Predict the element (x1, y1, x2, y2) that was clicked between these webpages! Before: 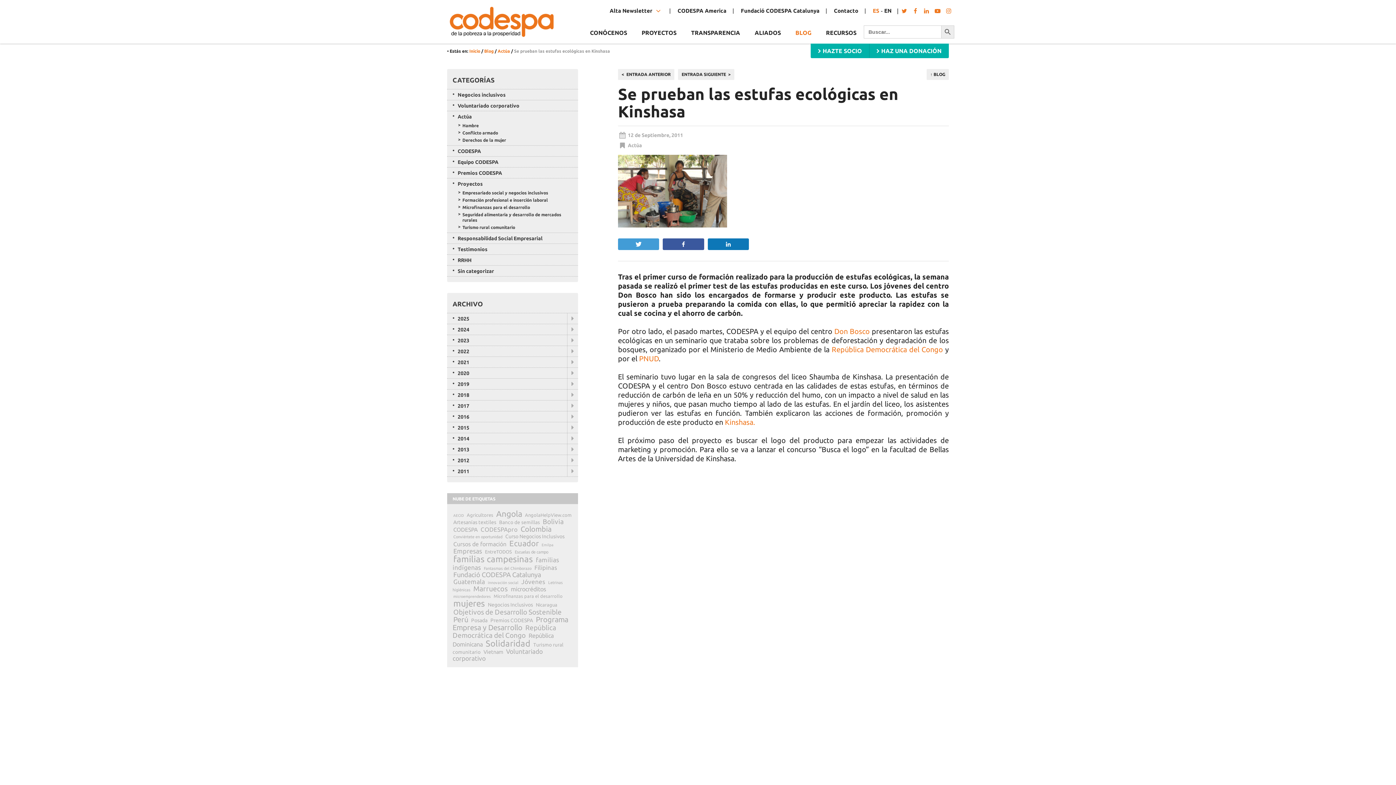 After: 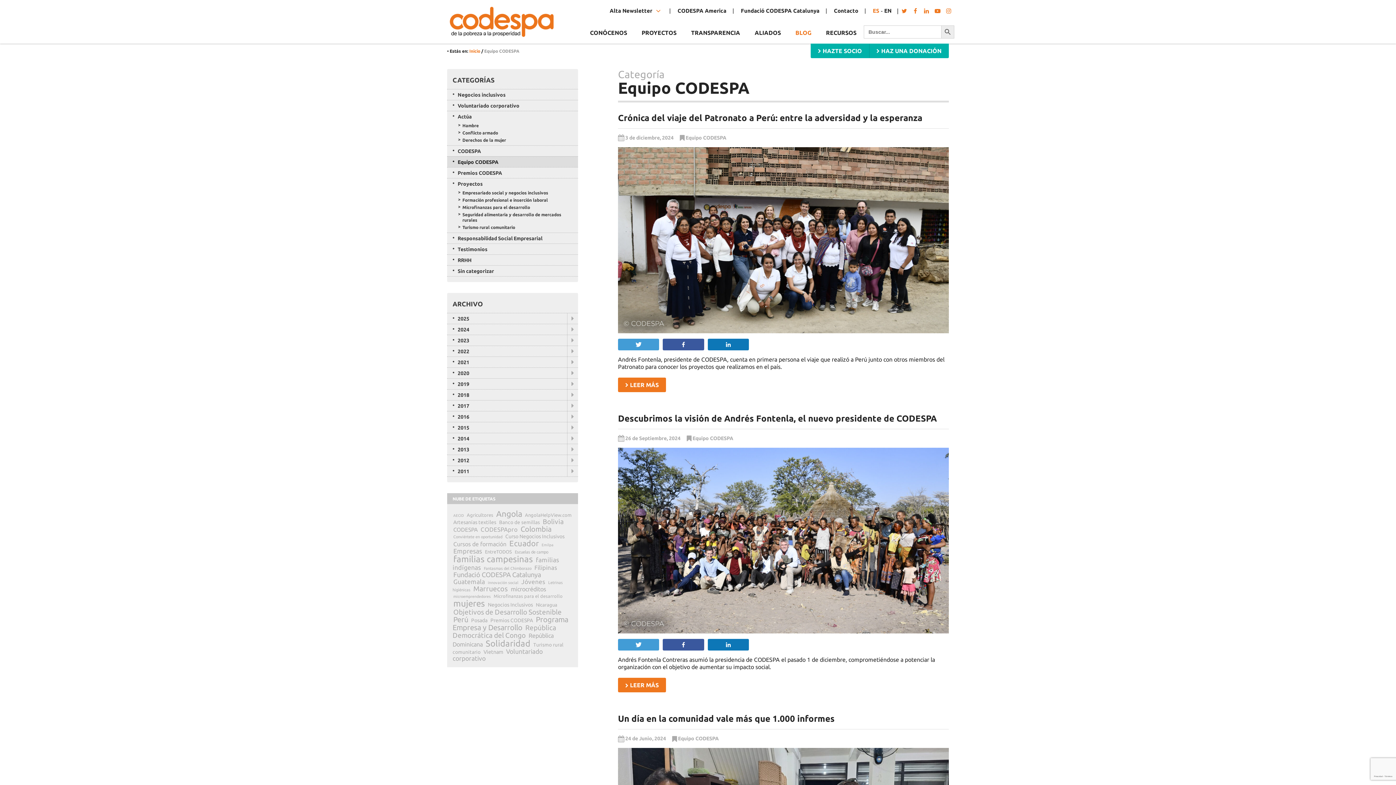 Action: label: Equipo CODESPA bbox: (447, 156, 578, 167)